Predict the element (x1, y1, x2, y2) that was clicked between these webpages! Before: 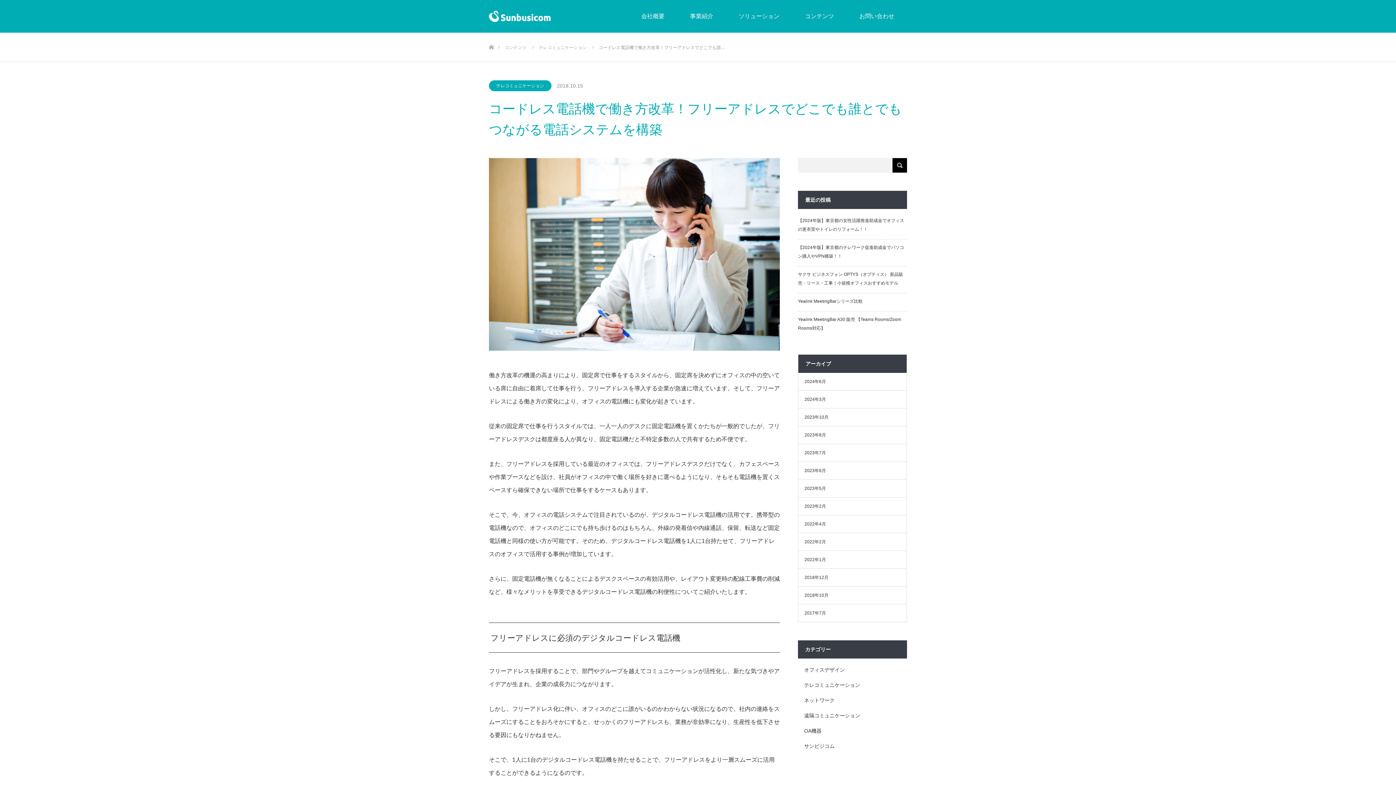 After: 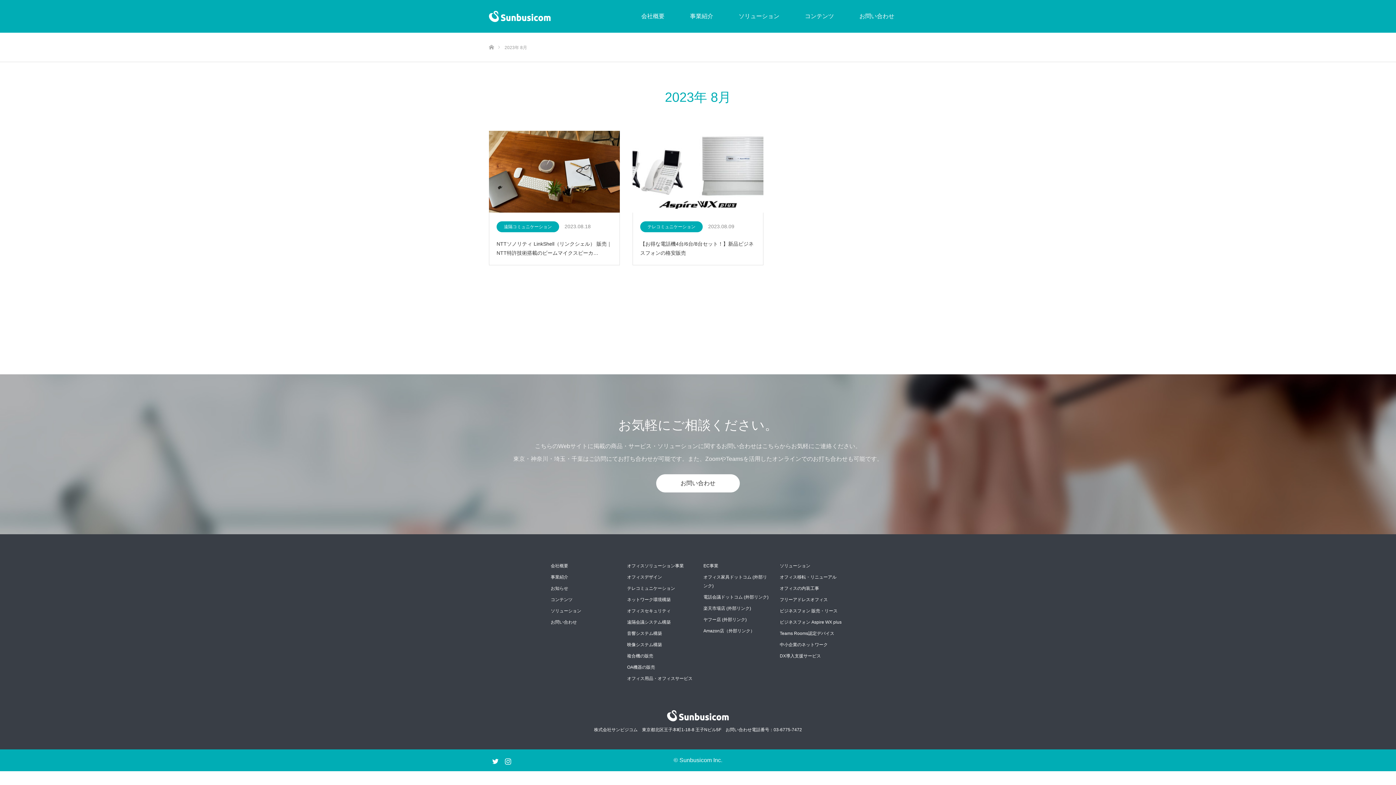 Action: label: 2023年8月 bbox: (804, 432, 826, 437)